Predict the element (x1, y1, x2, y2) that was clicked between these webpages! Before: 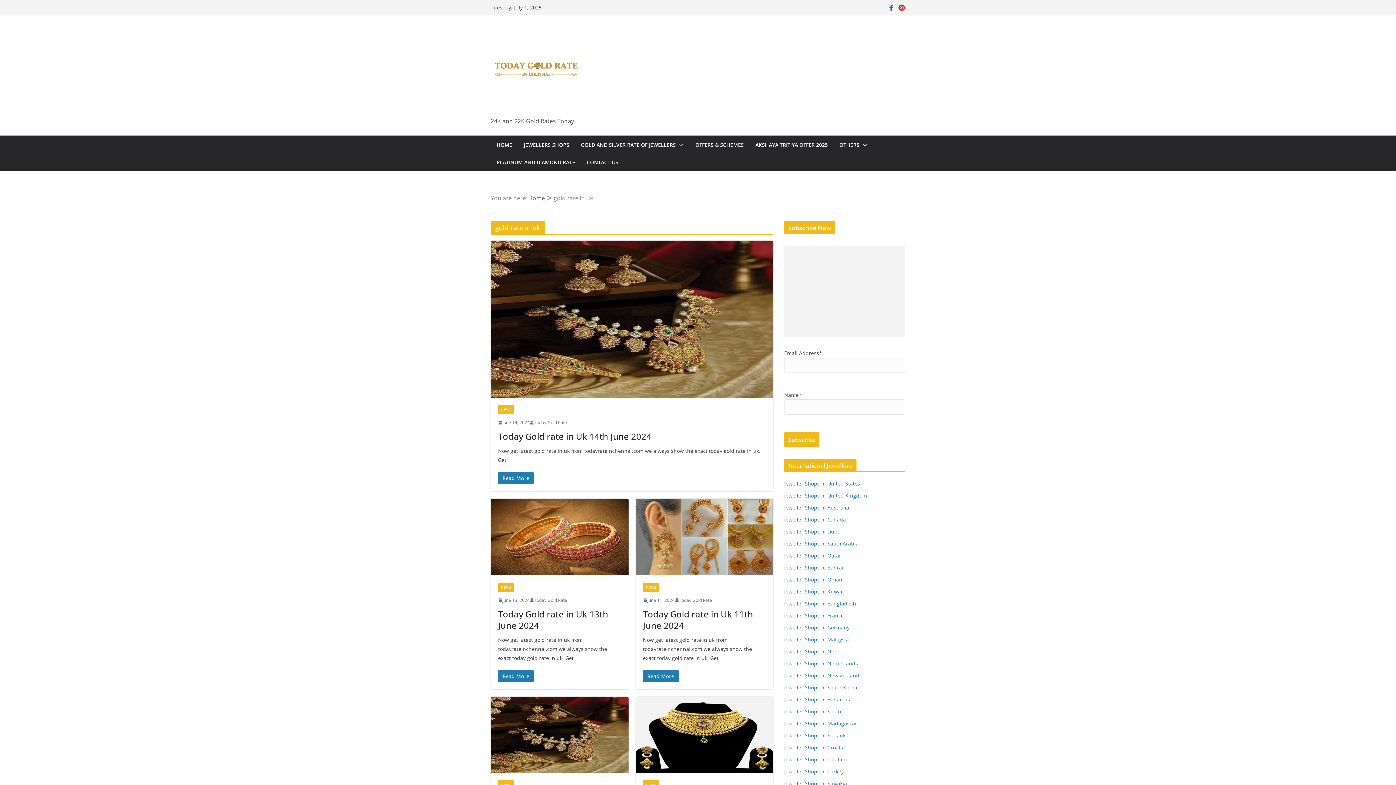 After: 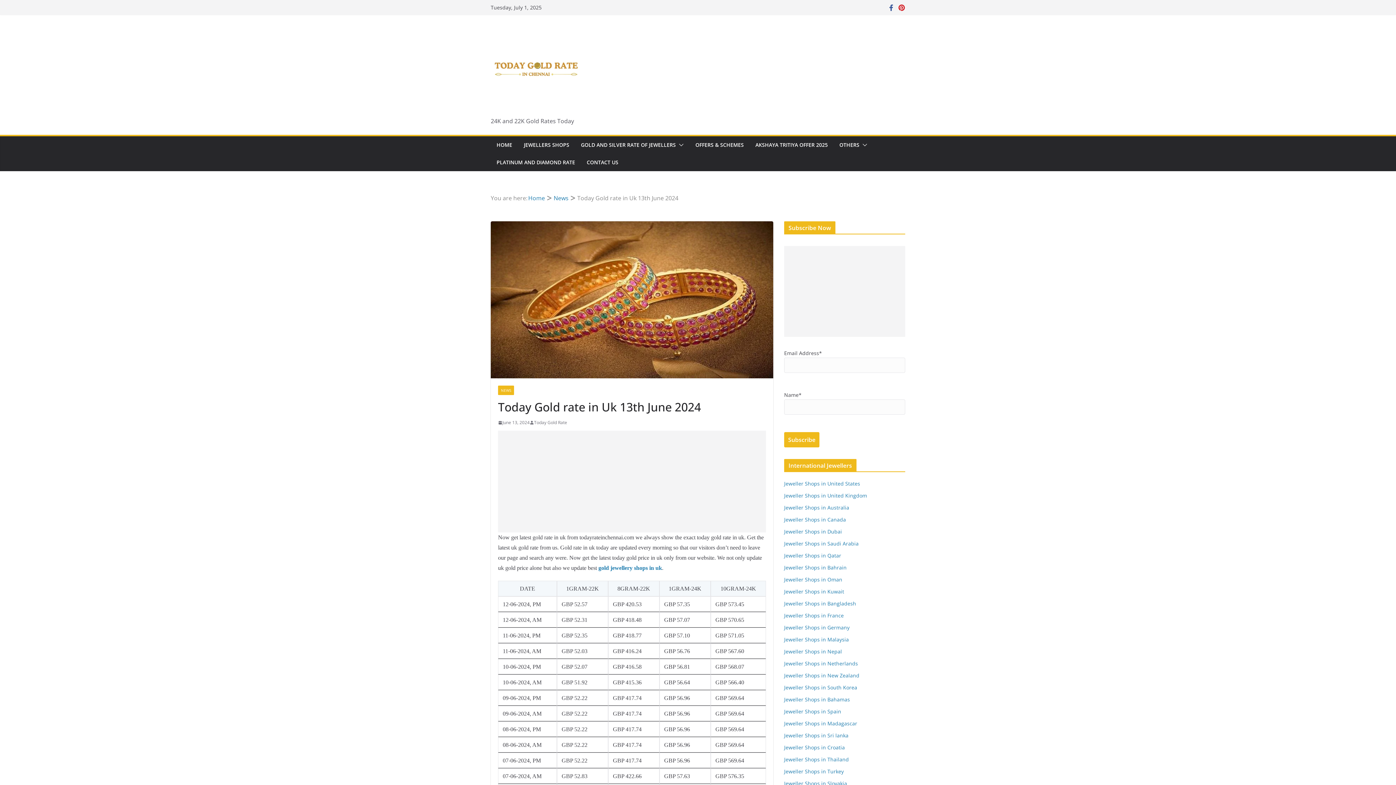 Action: bbox: (498, 670, 533, 682) label: Read More